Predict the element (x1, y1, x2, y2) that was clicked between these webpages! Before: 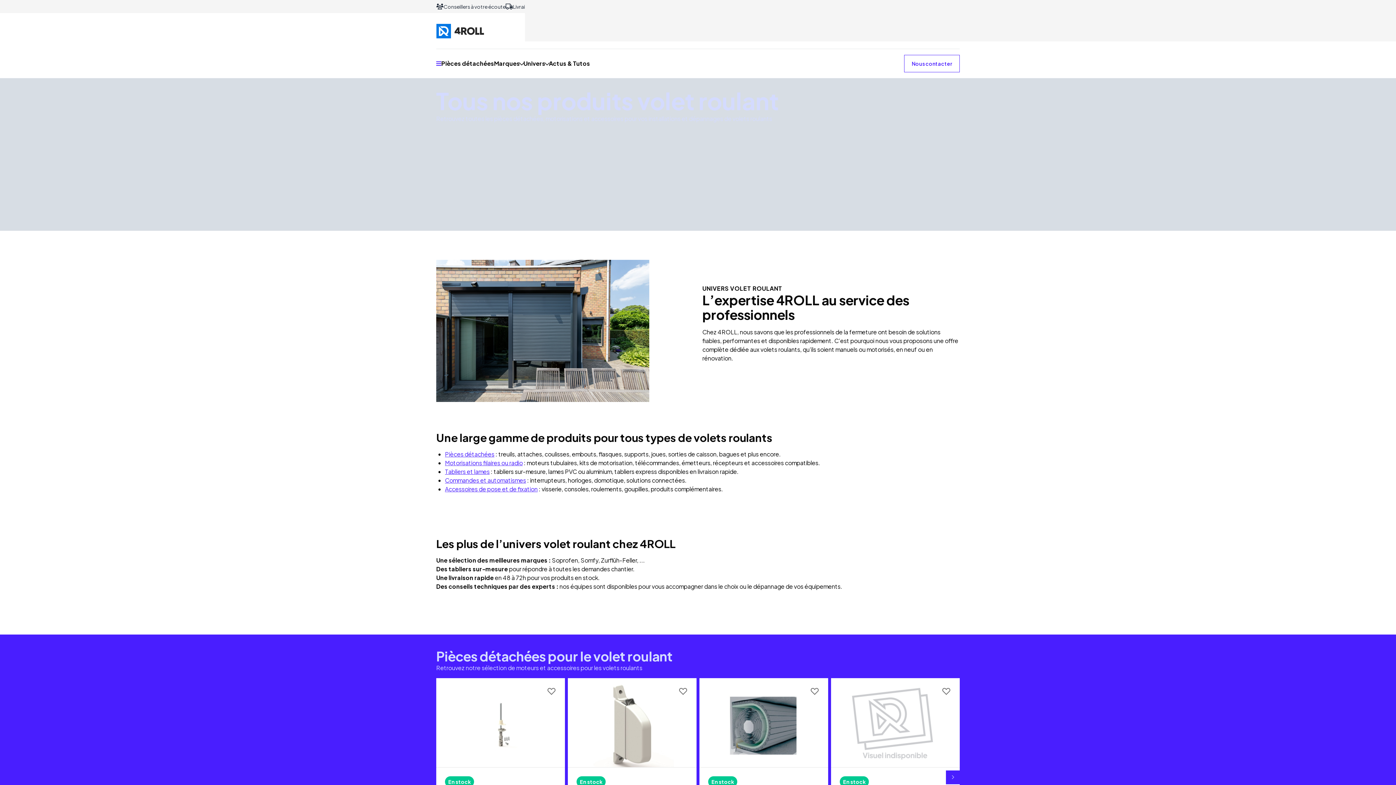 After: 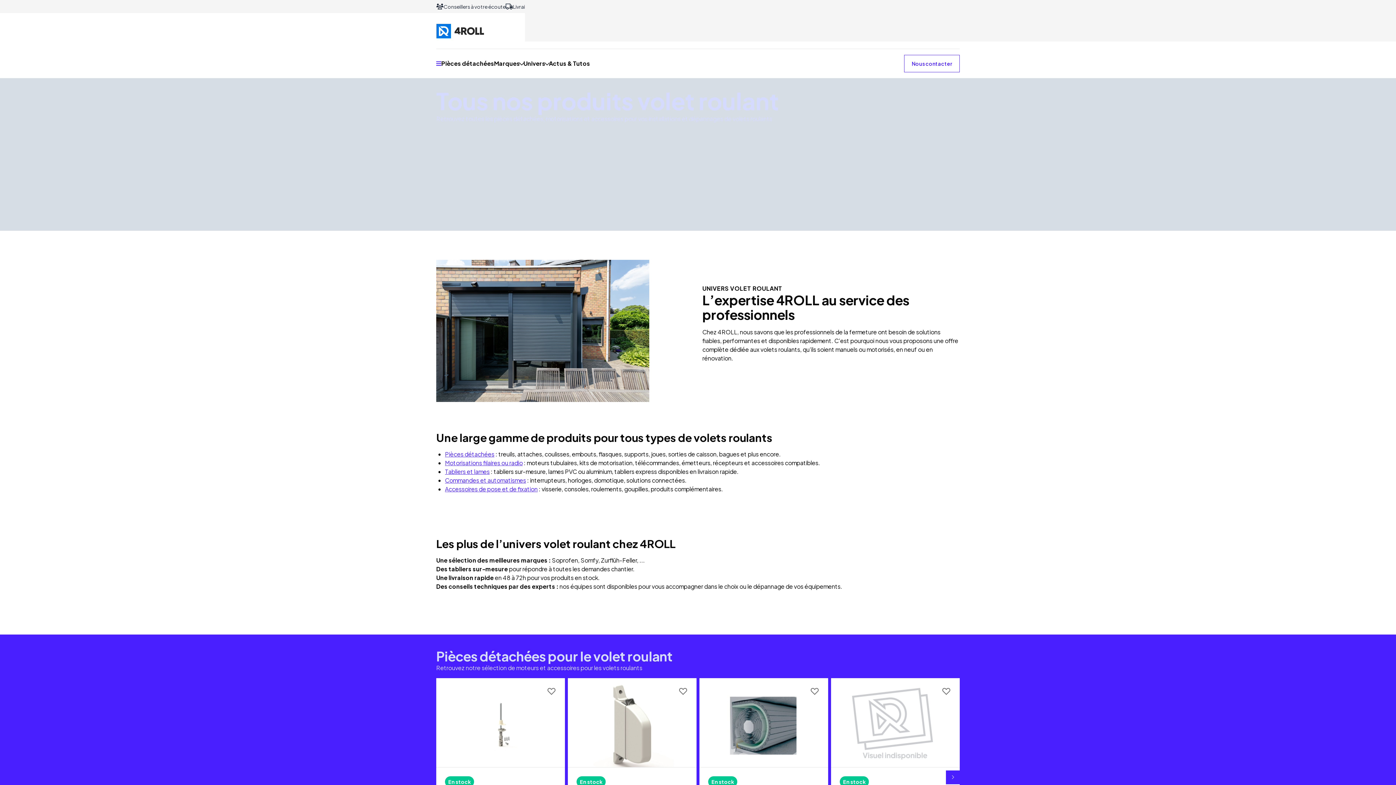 Action: bbox: (810, 687, 819, 696) label: Ajouter aux favoris